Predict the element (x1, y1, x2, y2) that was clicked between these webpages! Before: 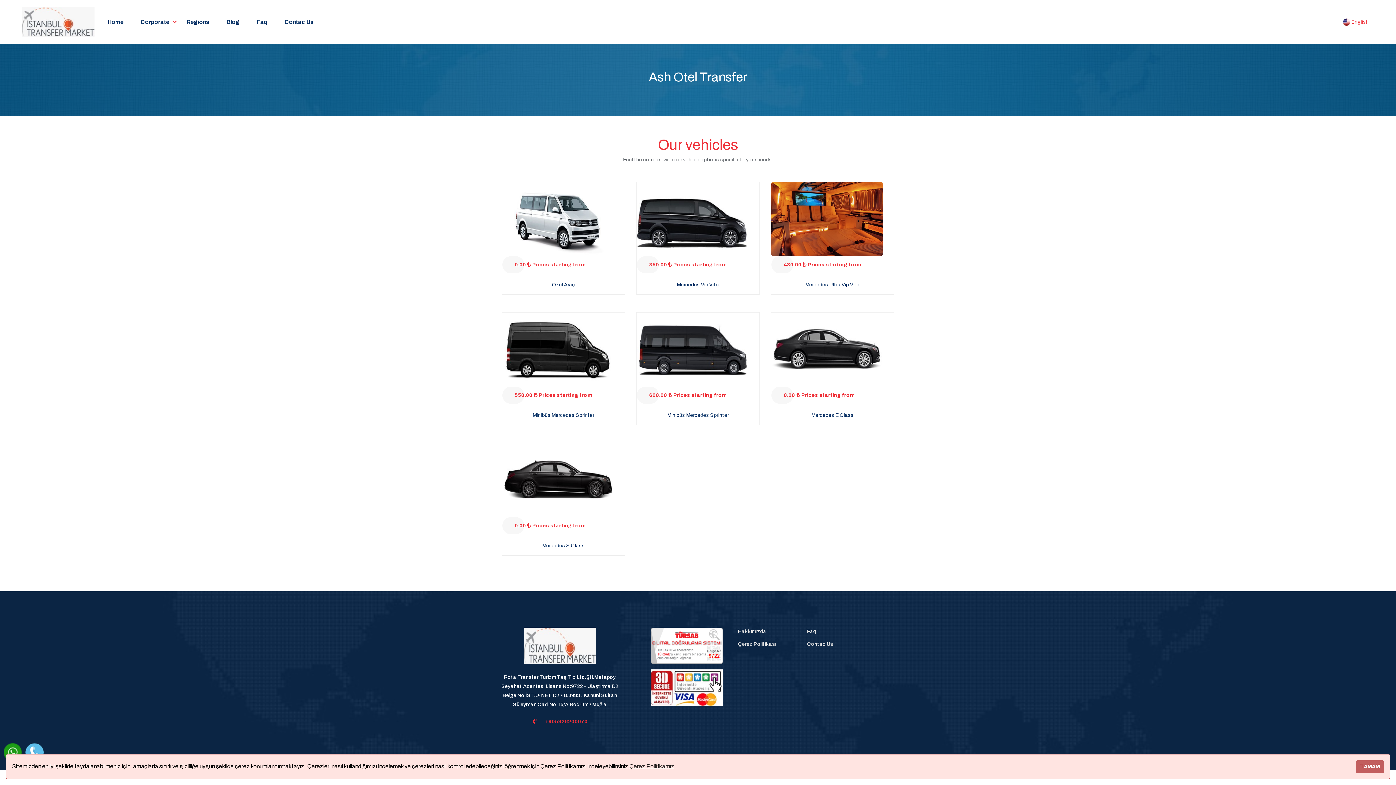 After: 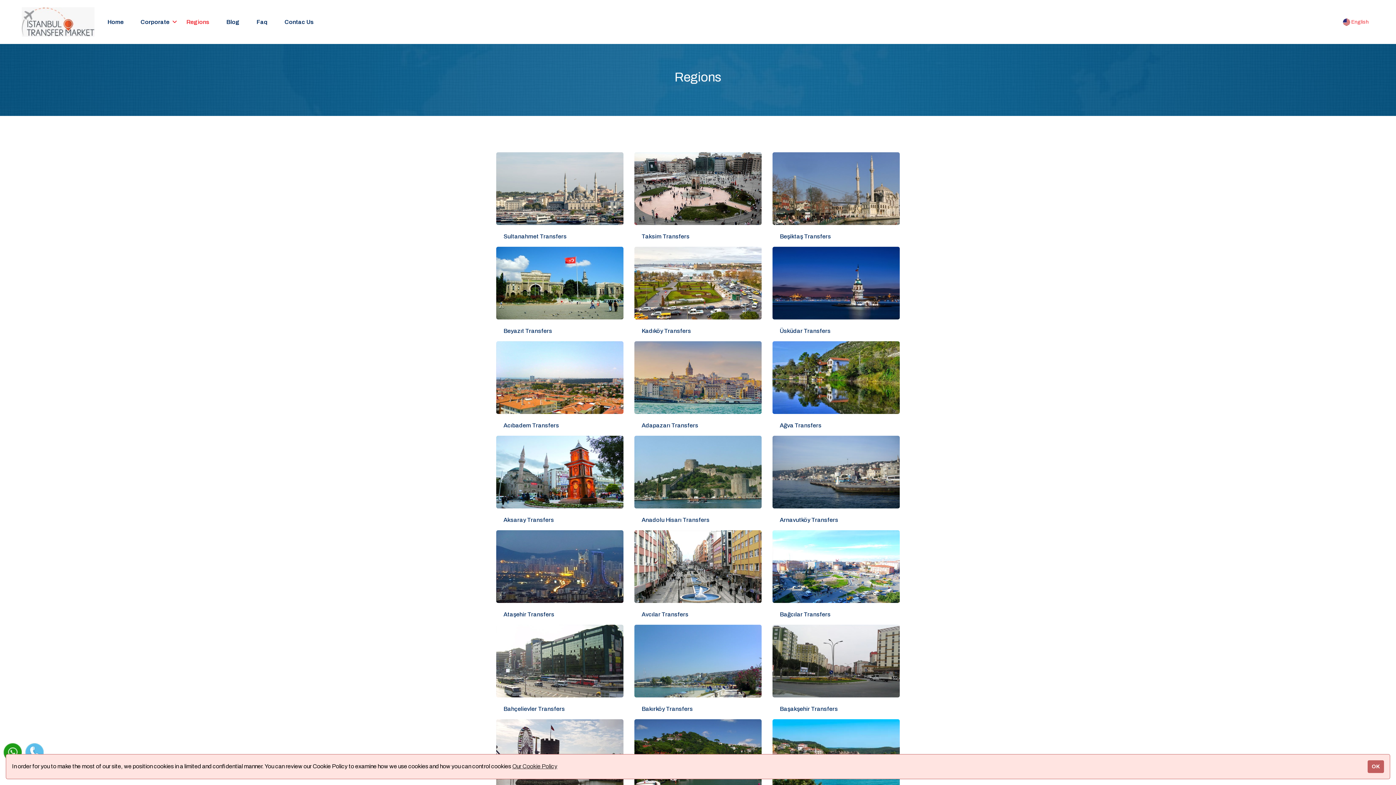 Action: label: Regions bbox: (180, 14, 215, 30)